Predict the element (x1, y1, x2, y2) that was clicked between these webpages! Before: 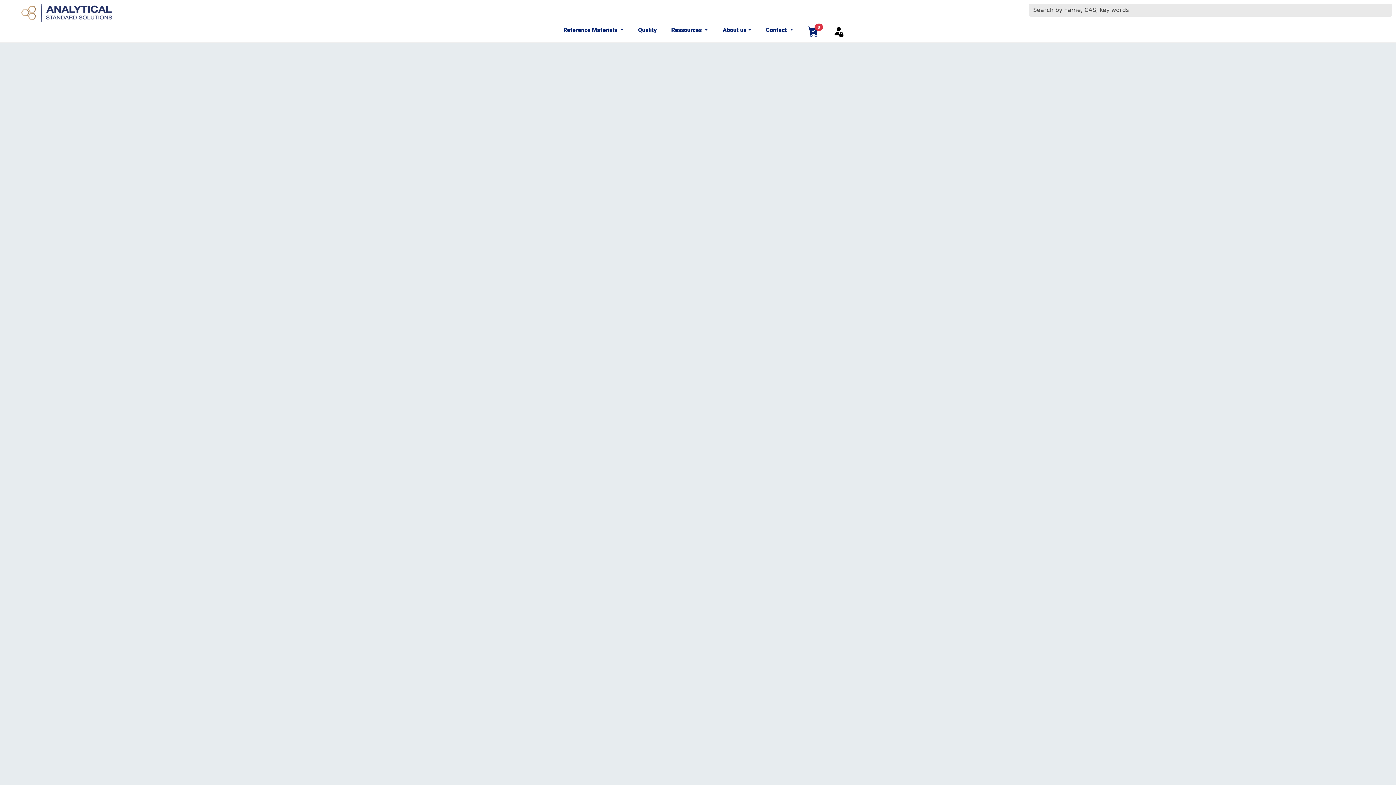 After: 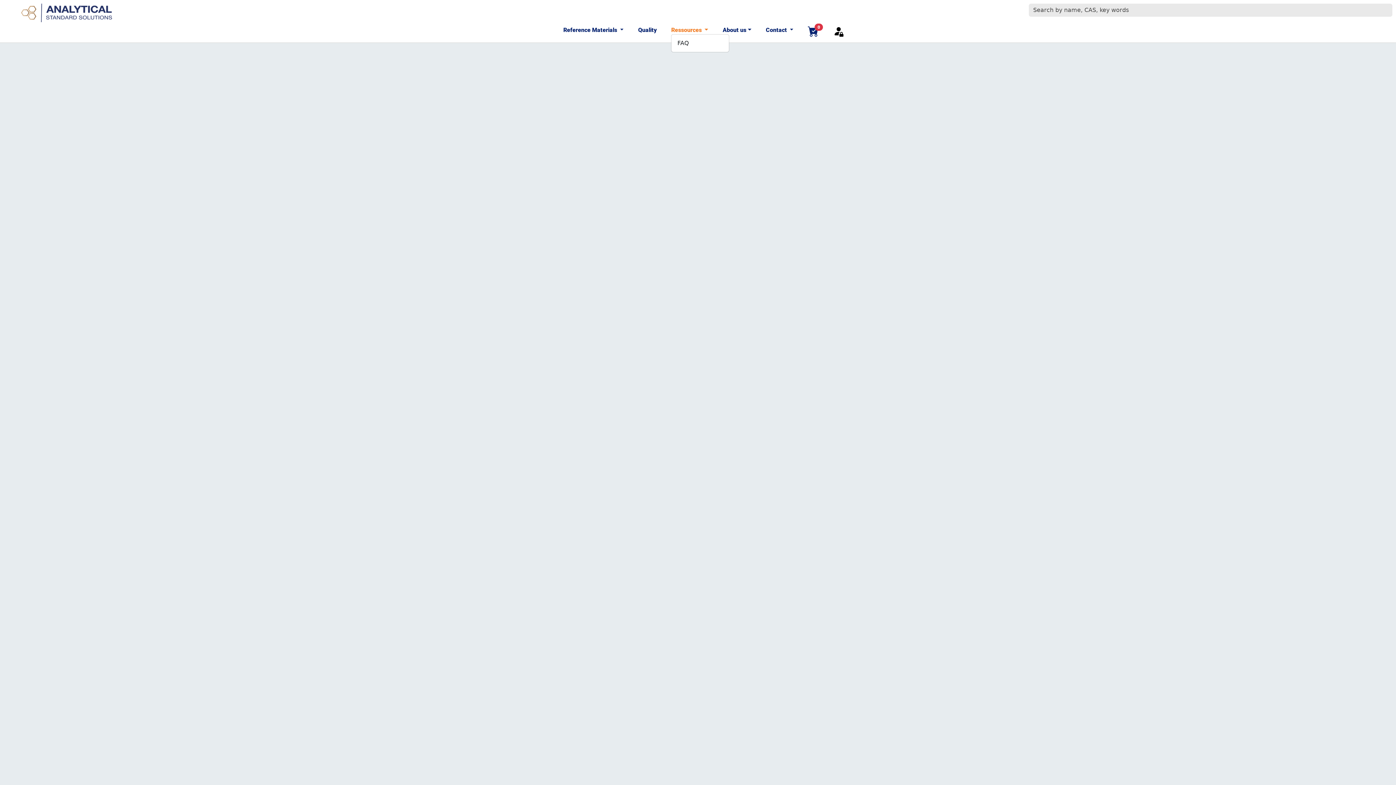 Action: label: Ressources  bbox: (671, 26, 708, 33)